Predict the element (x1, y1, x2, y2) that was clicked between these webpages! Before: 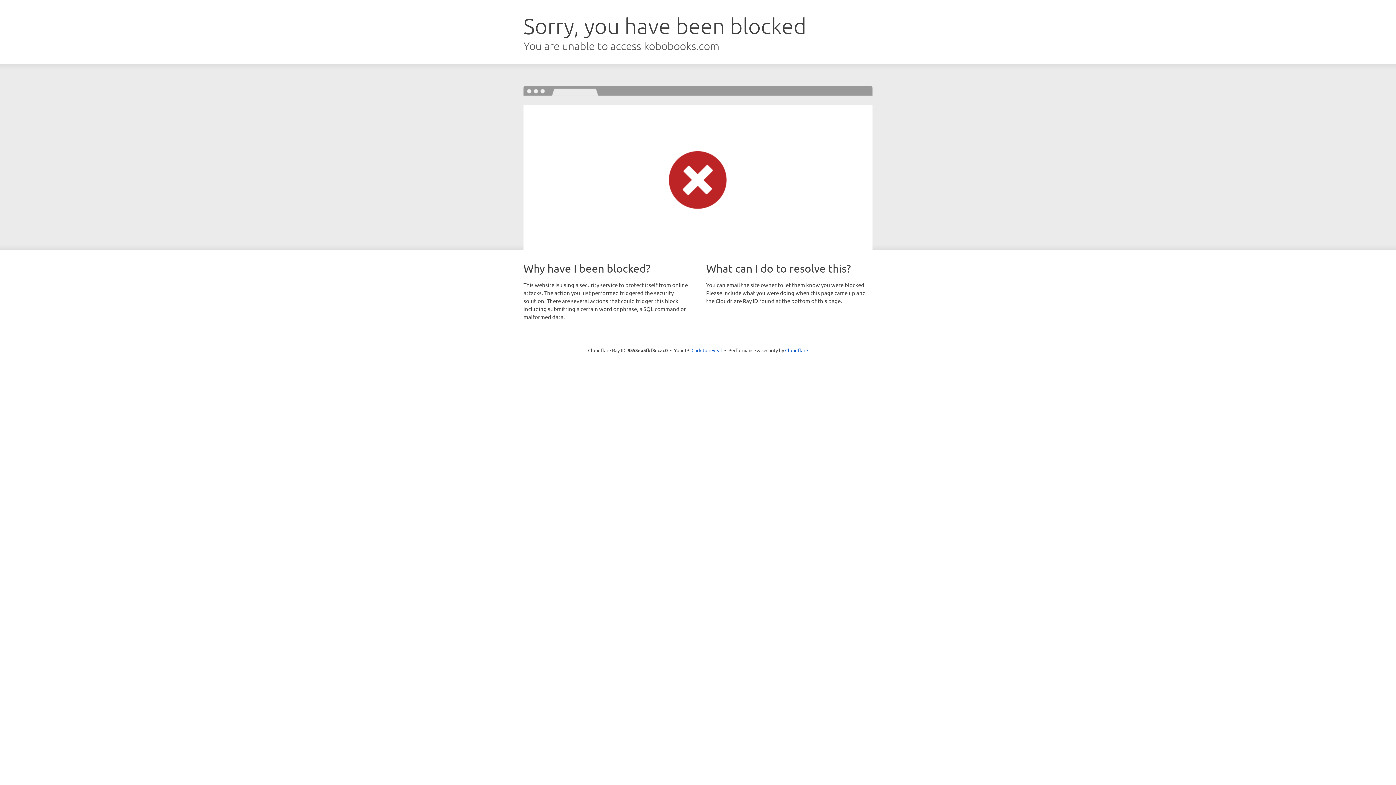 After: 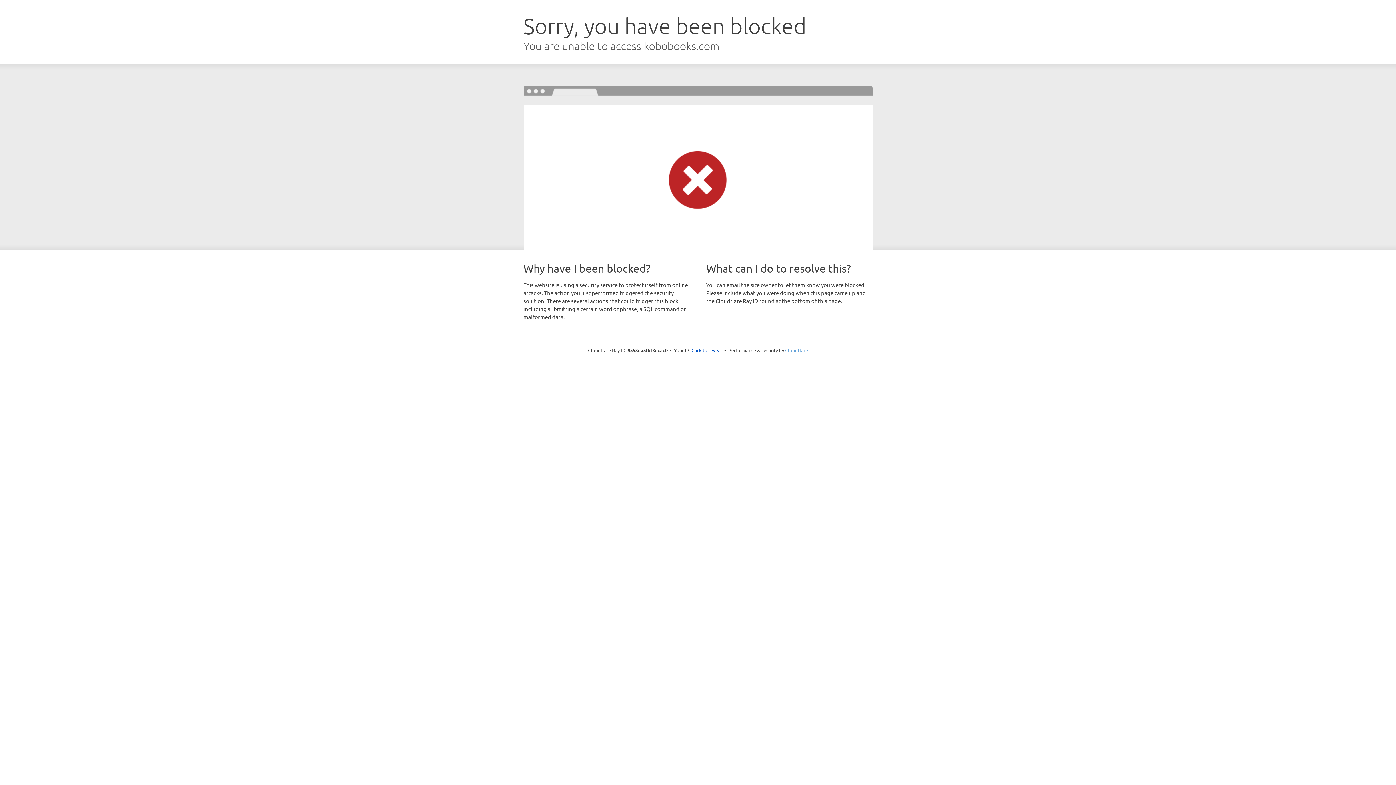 Action: bbox: (785, 347, 808, 353) label: Cloudflare